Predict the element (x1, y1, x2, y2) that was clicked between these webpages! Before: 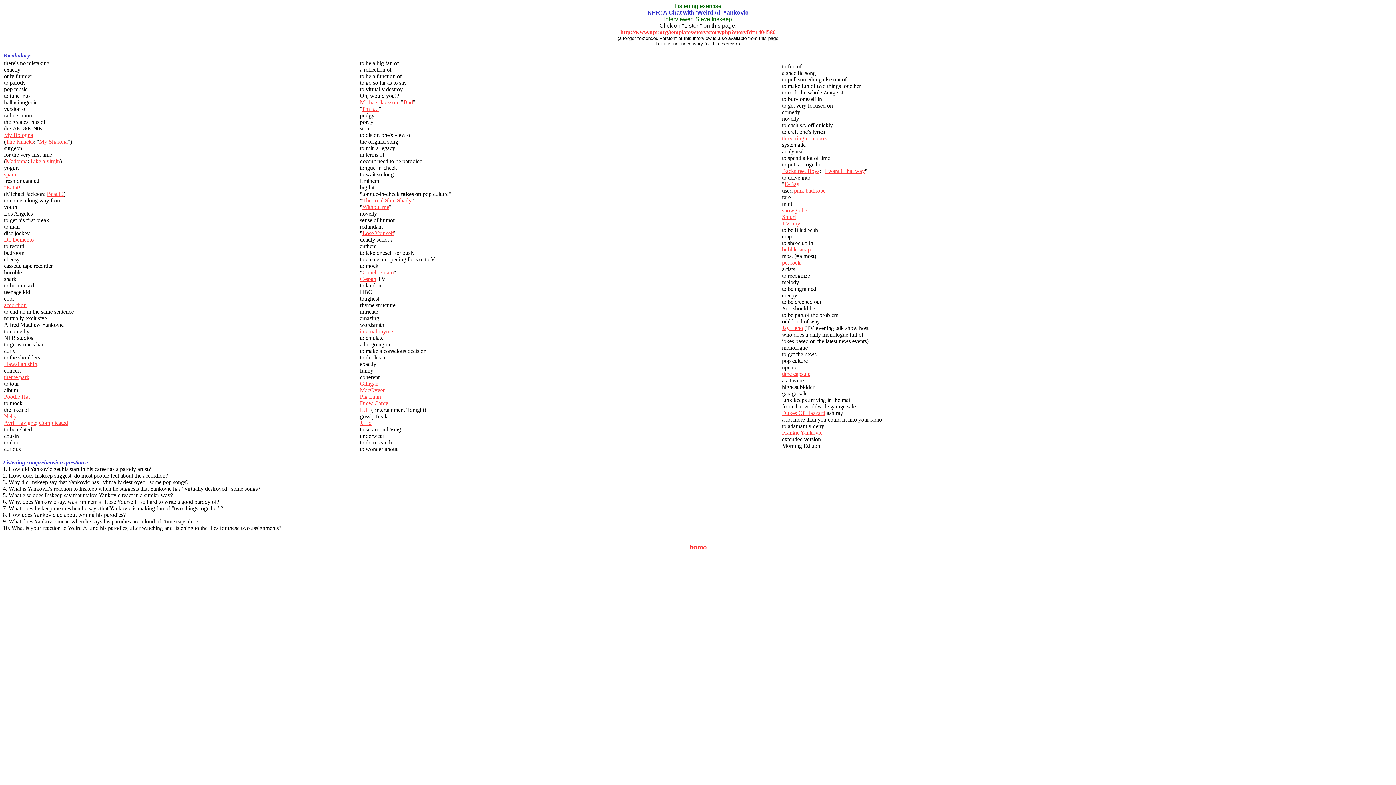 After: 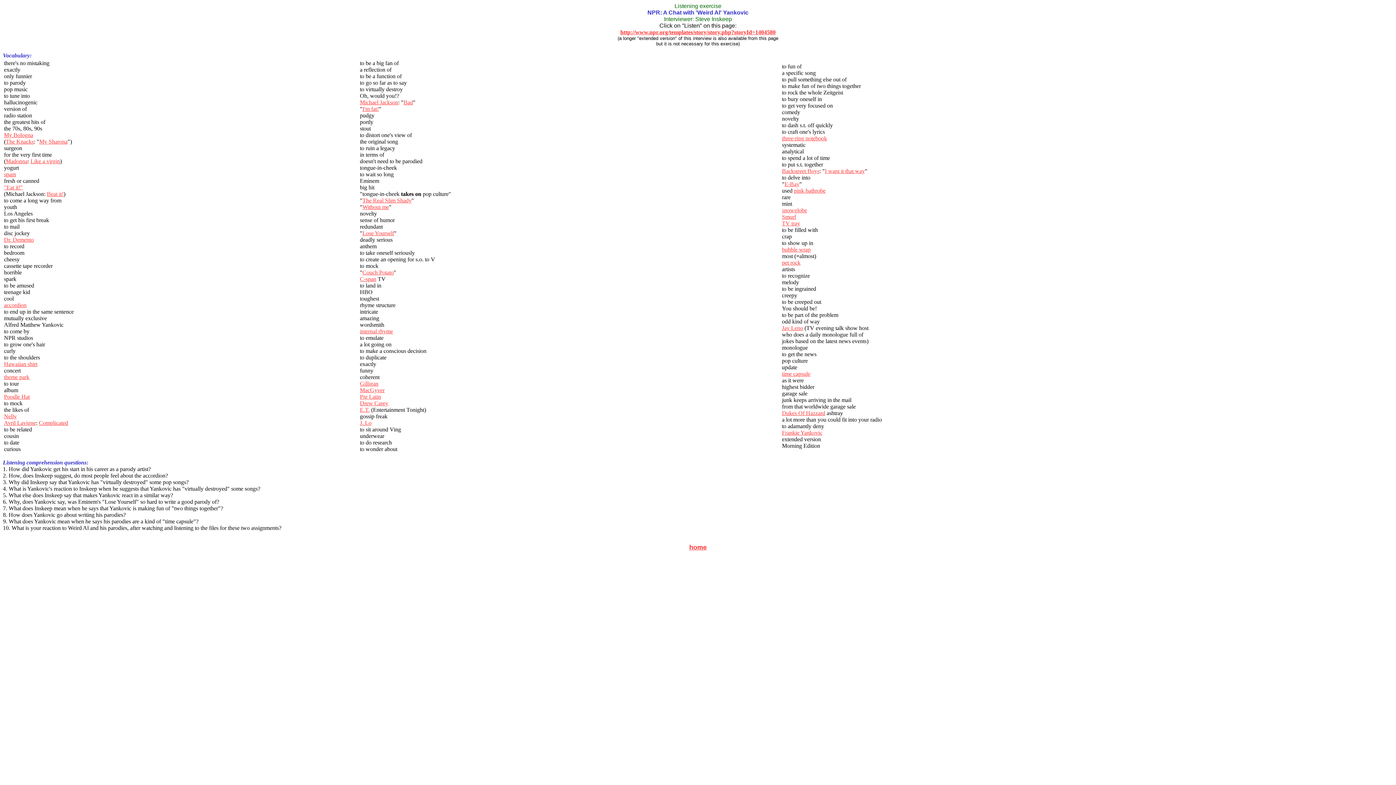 Action: label: Bad bbox: (403, 99, 413, 105)